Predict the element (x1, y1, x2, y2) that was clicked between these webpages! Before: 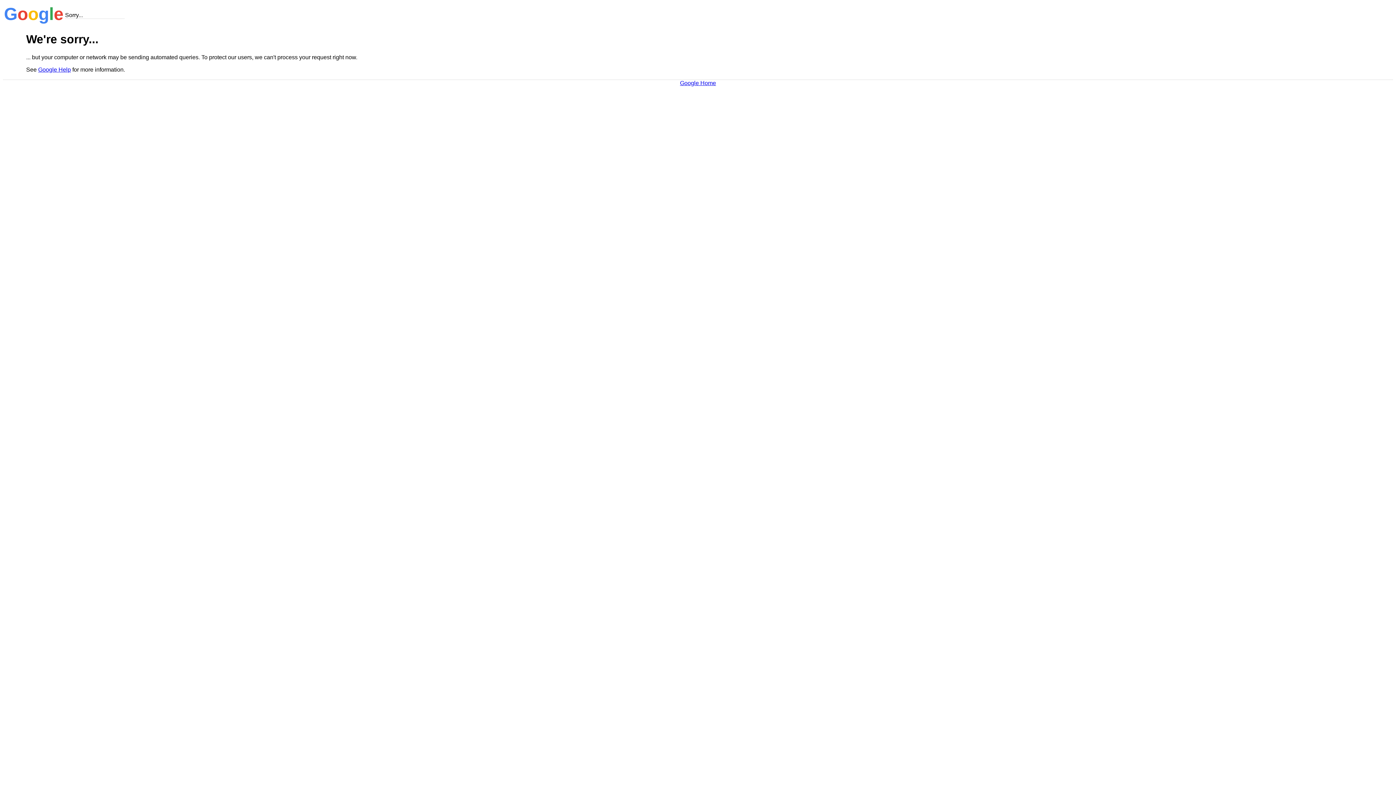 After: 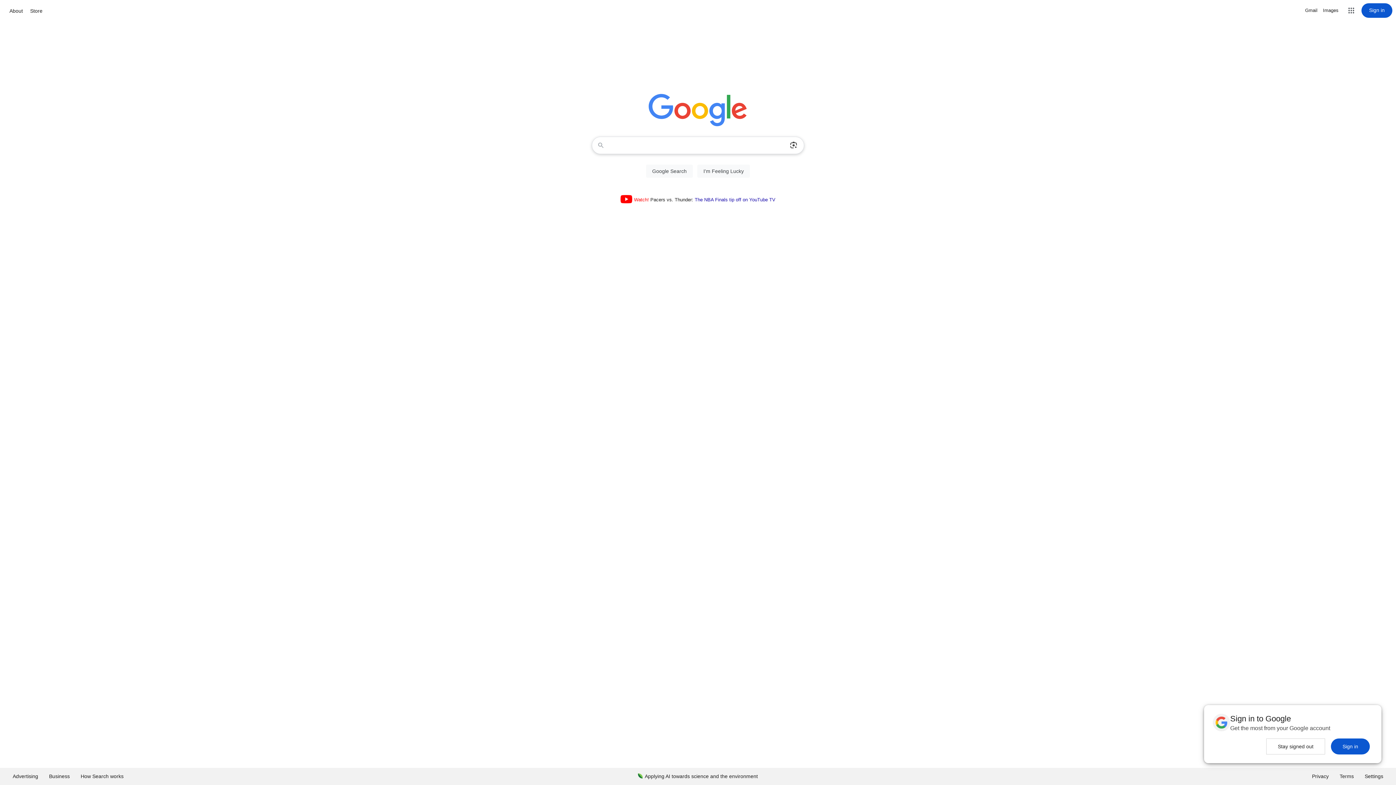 Action: label: Google Home bbox: (680, 79, 716, 86)